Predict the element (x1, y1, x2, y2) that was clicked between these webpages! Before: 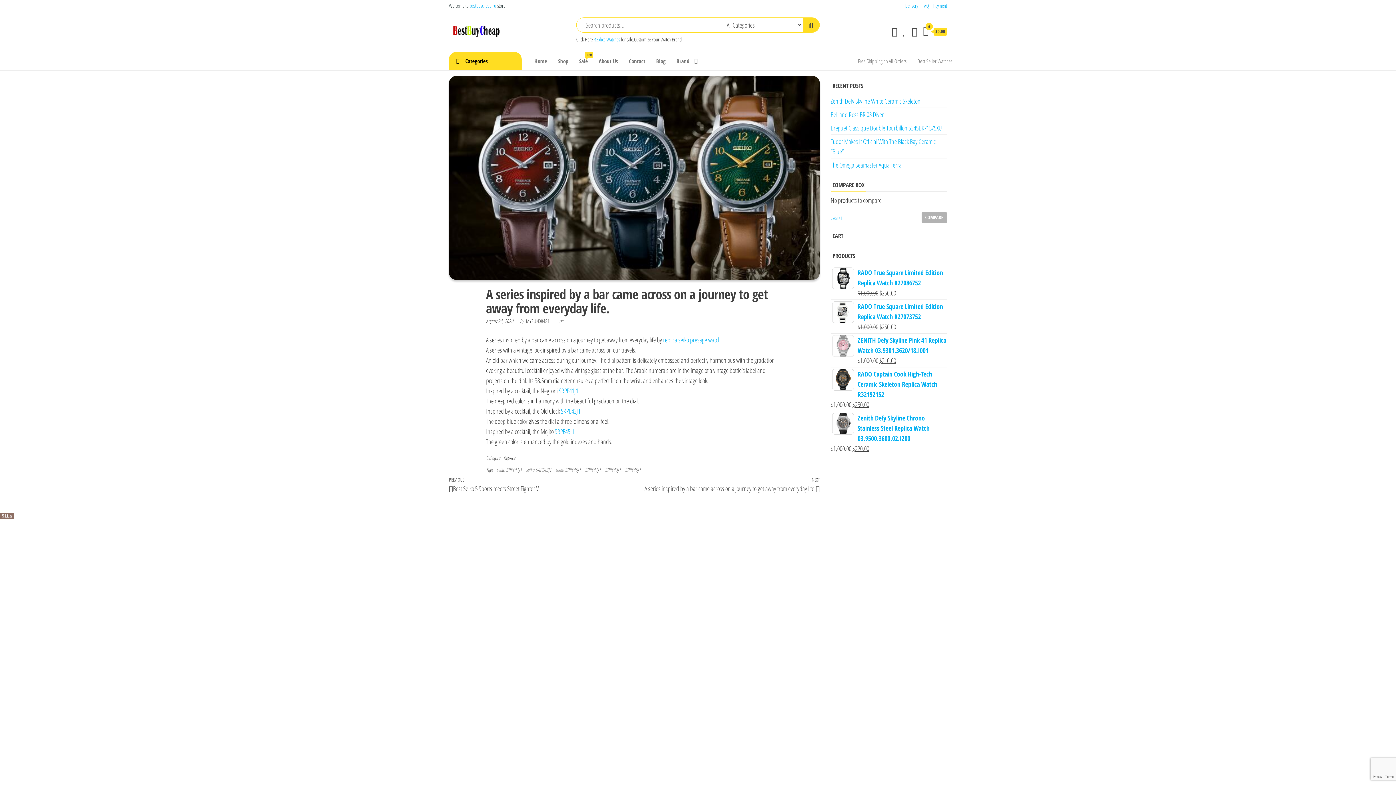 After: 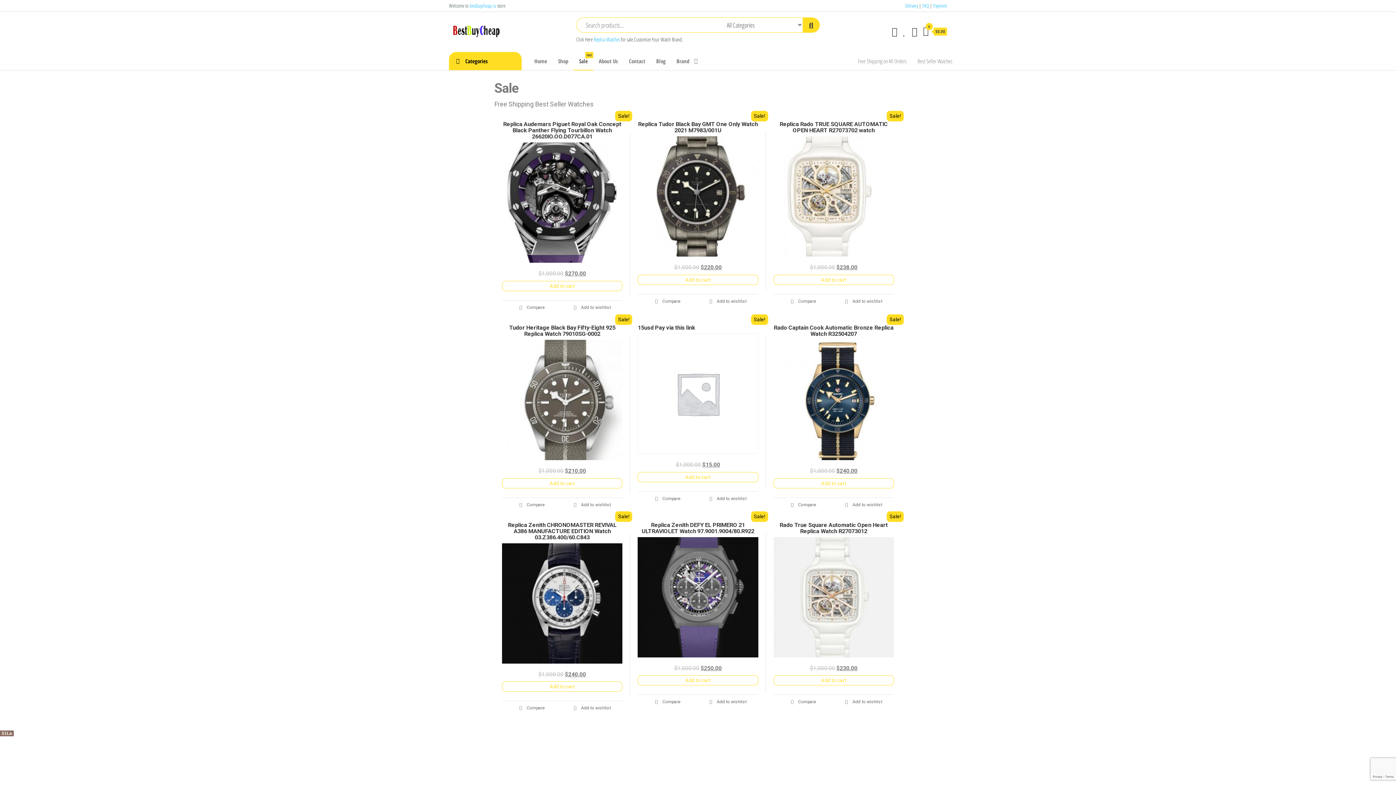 Action: label: Sale
Hot! bbox: (573, 52, 593, 70)